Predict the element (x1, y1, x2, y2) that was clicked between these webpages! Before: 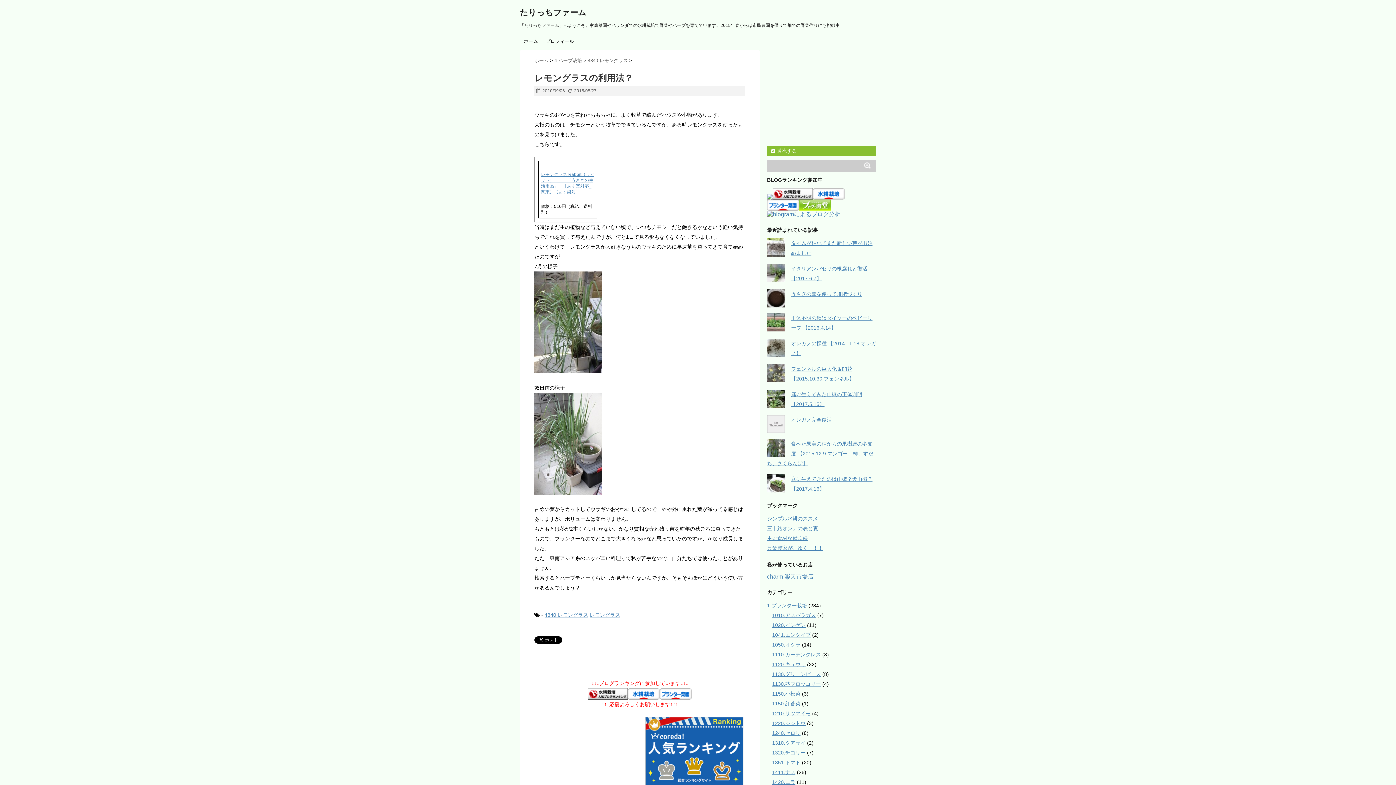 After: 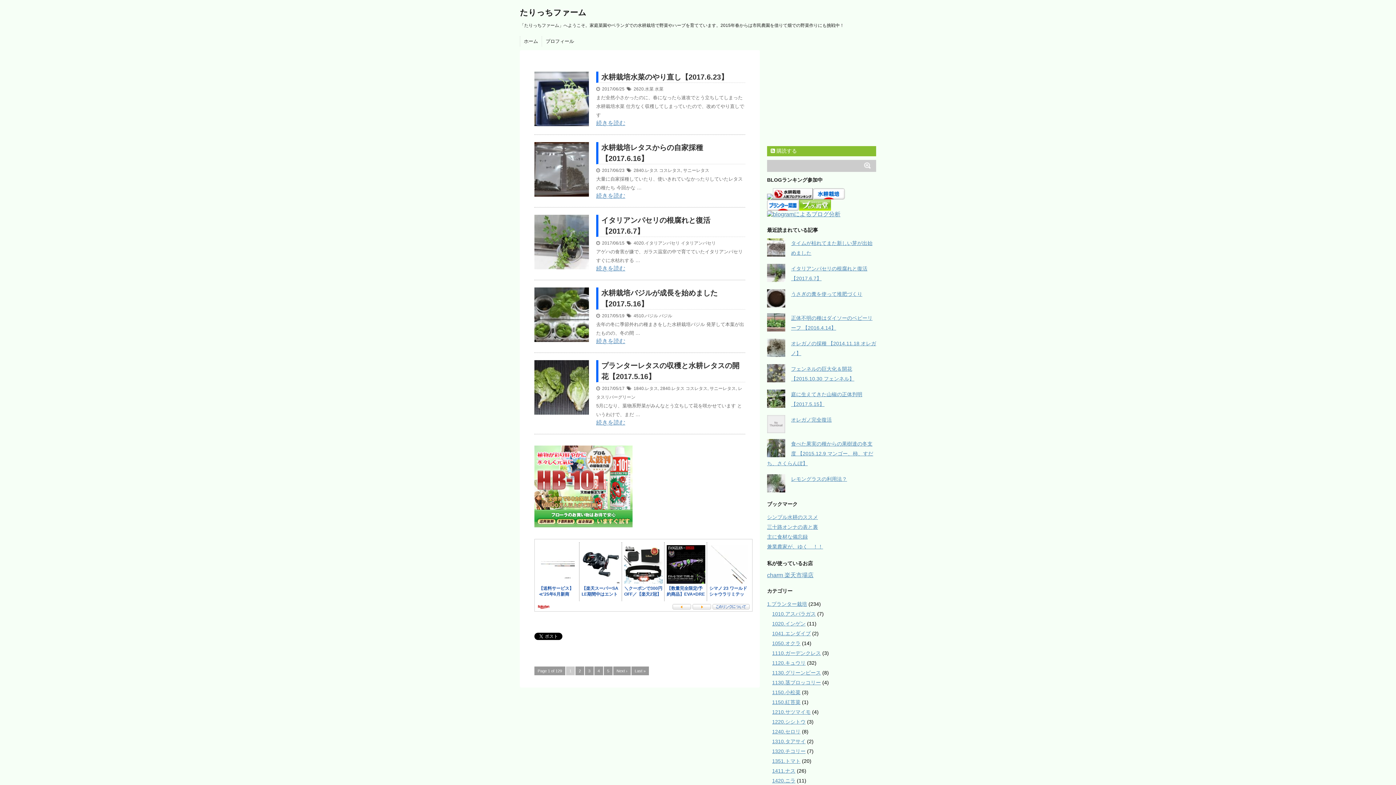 Action: bbox: (534, 57, 550, 63) label: ホーム 